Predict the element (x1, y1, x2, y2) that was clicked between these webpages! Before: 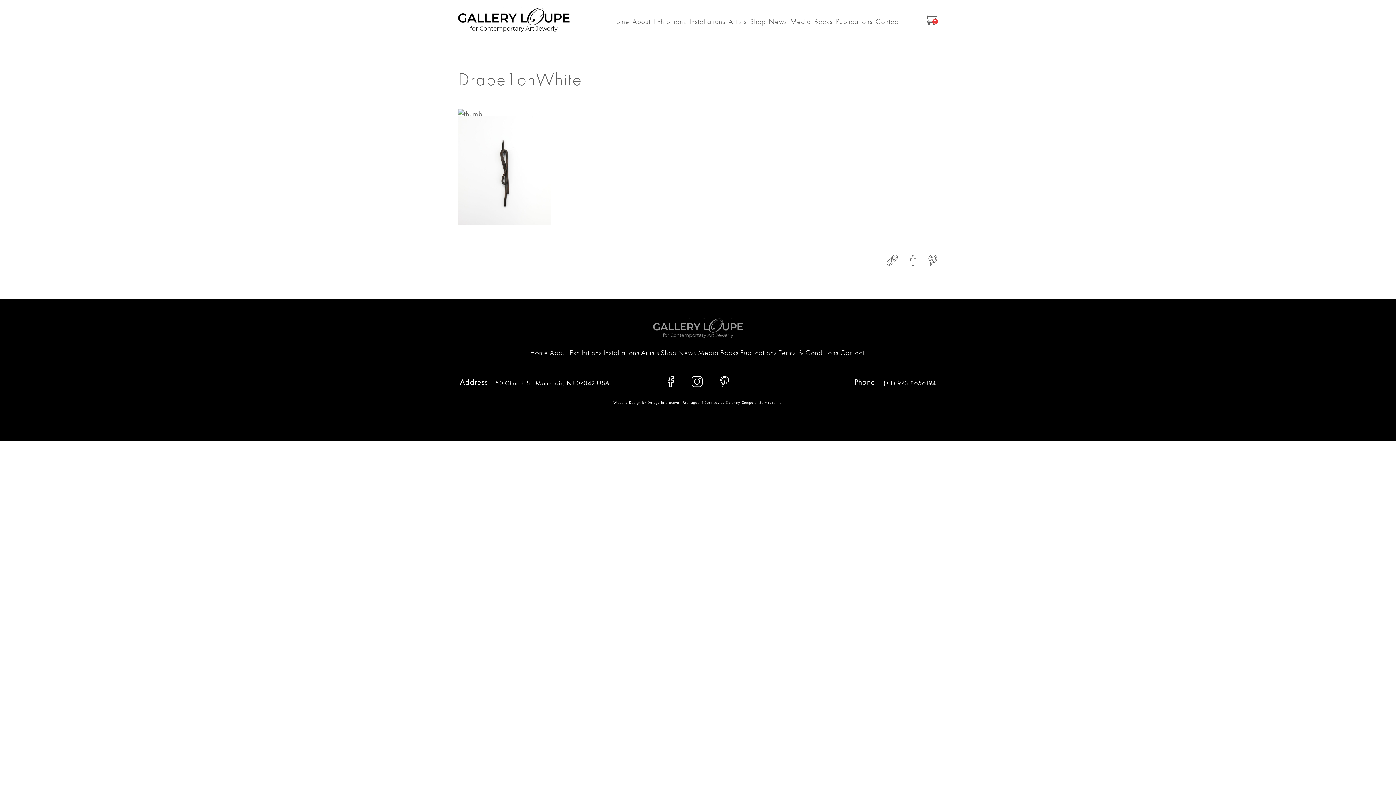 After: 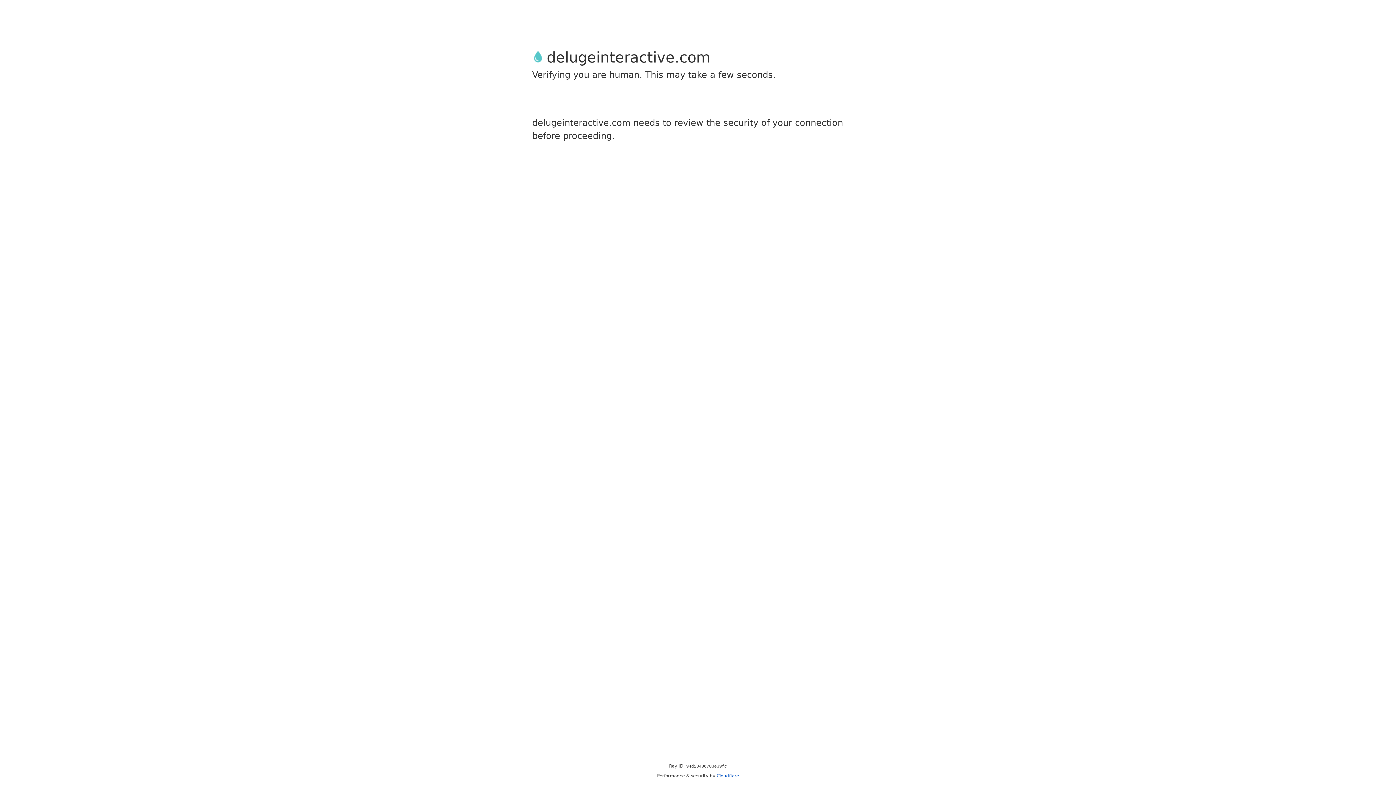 Action: label: Website Design bbox: (613, 400, 641, 405)